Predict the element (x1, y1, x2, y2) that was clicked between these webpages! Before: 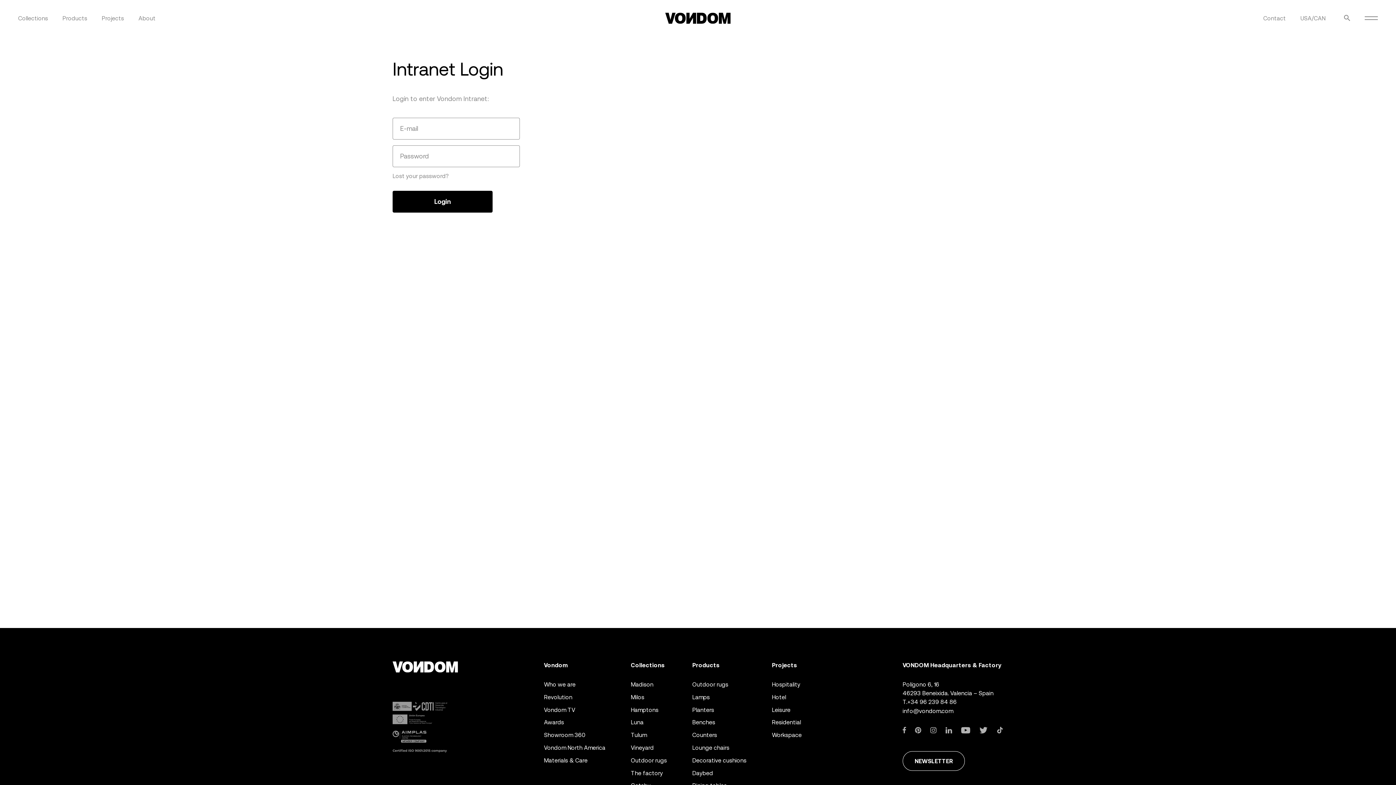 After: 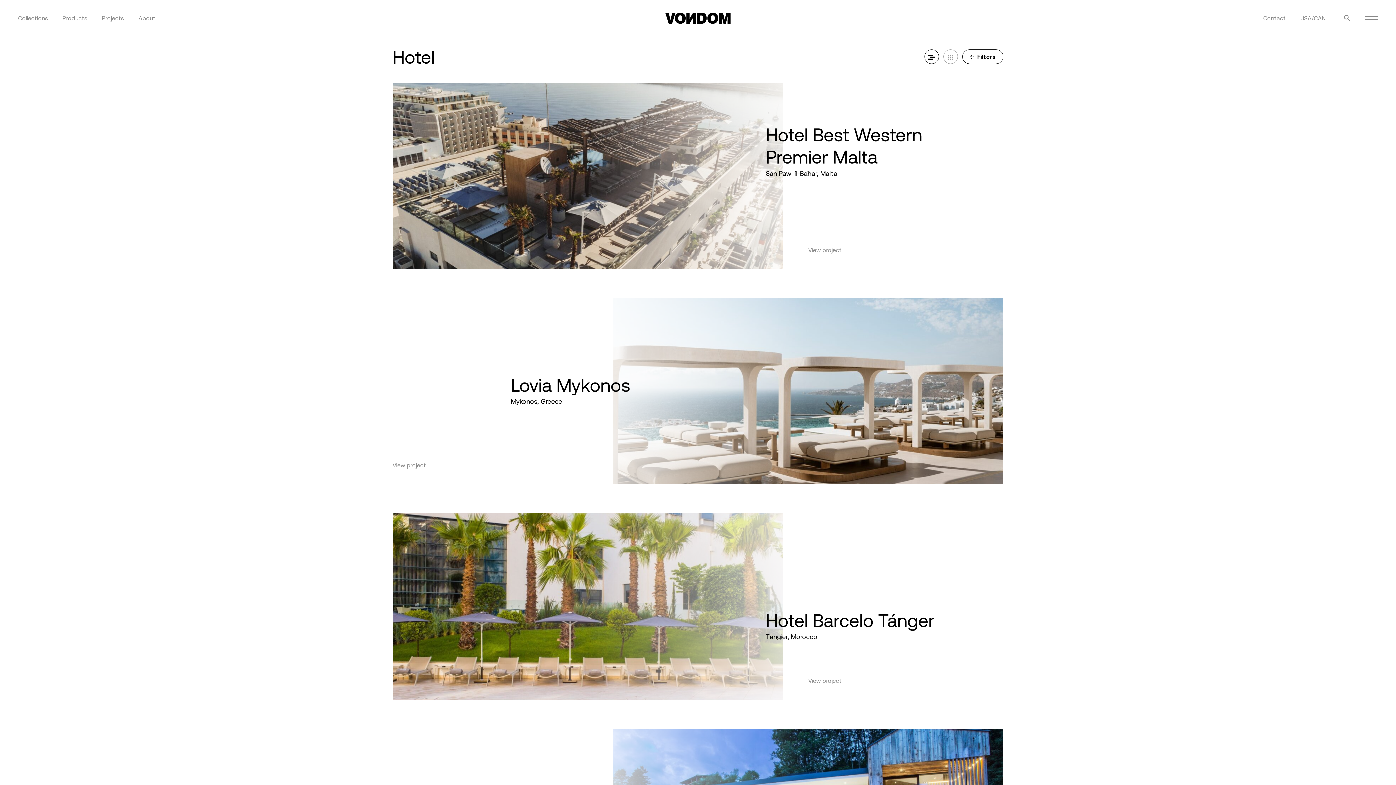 Action: bbox: (772, 694, 786, 700) label: Hotel